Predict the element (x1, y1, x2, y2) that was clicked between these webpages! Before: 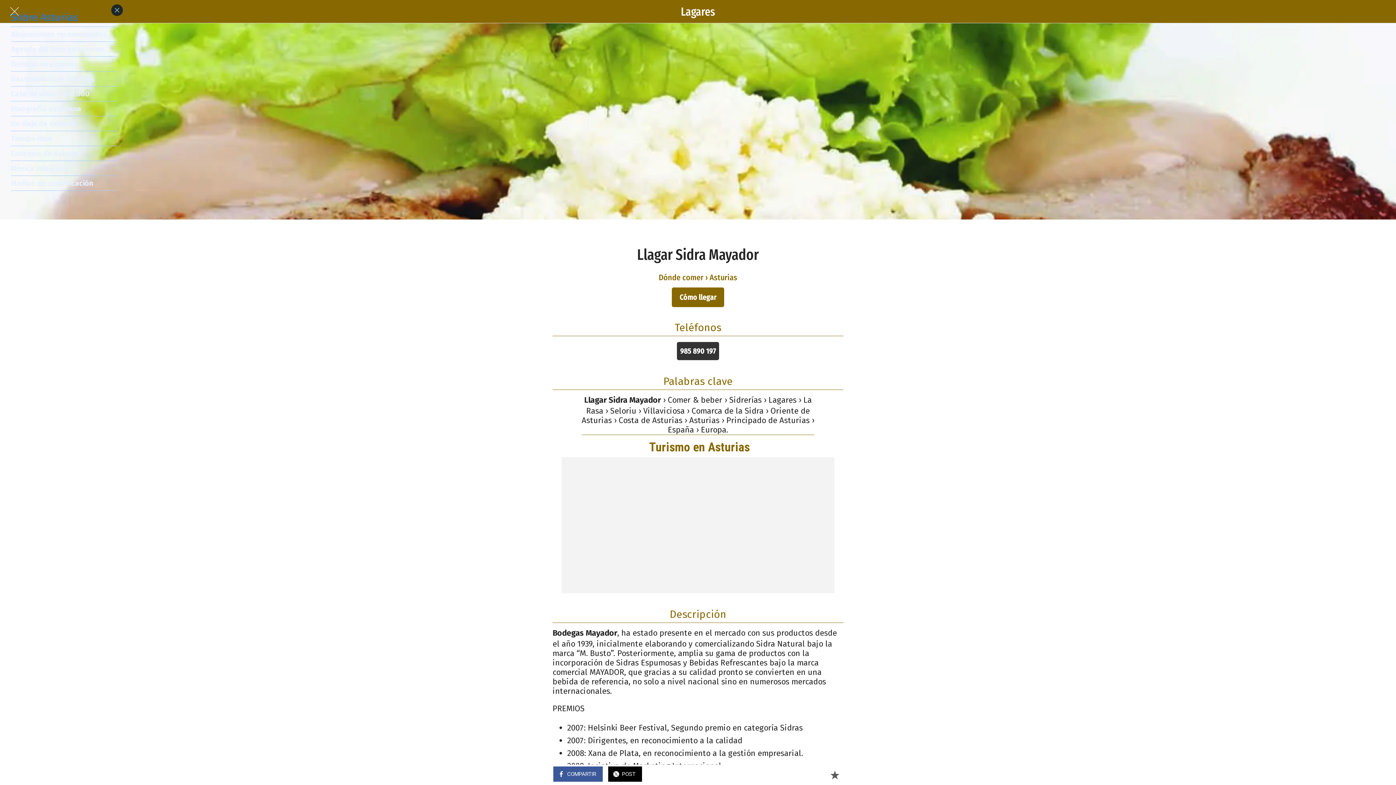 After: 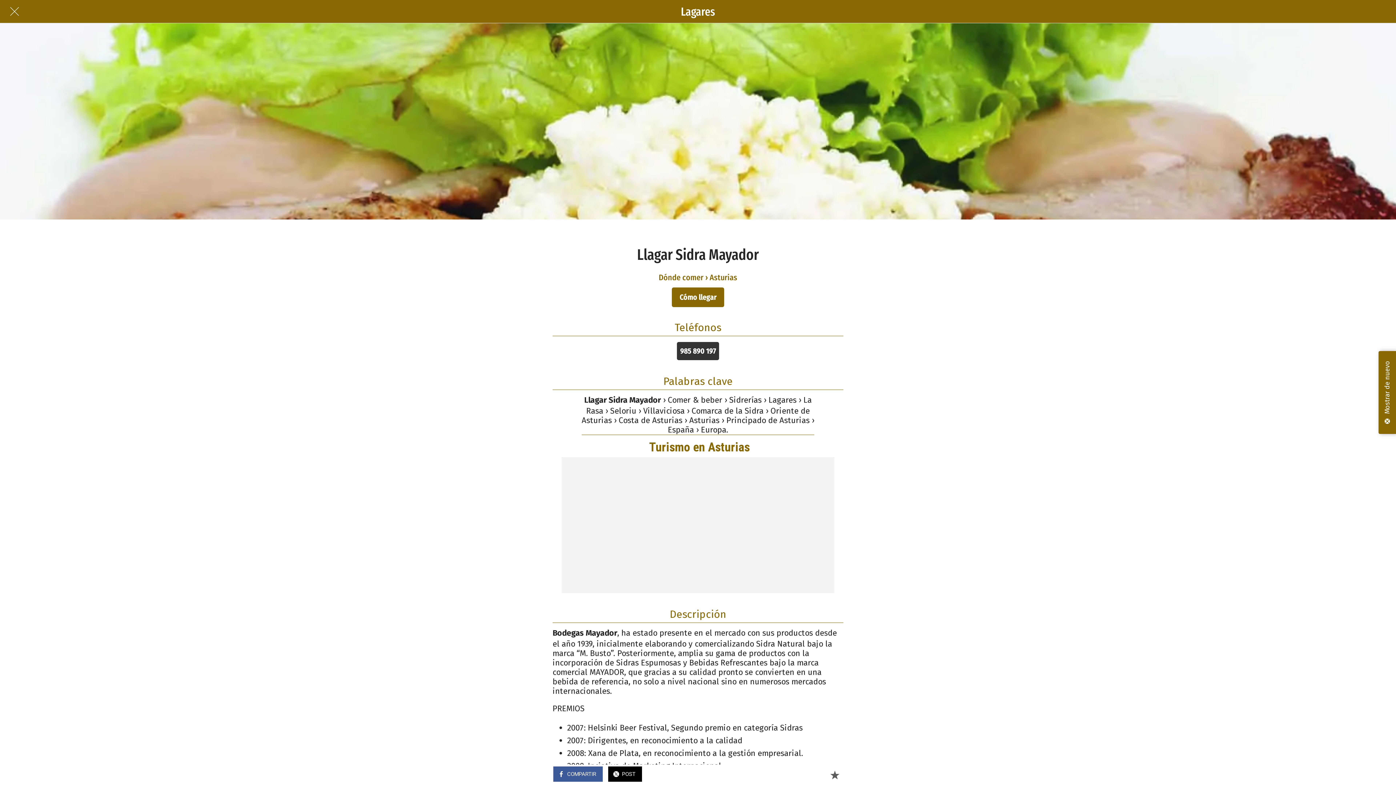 Action: bbox: (607, 765, 641, 780) label: POST